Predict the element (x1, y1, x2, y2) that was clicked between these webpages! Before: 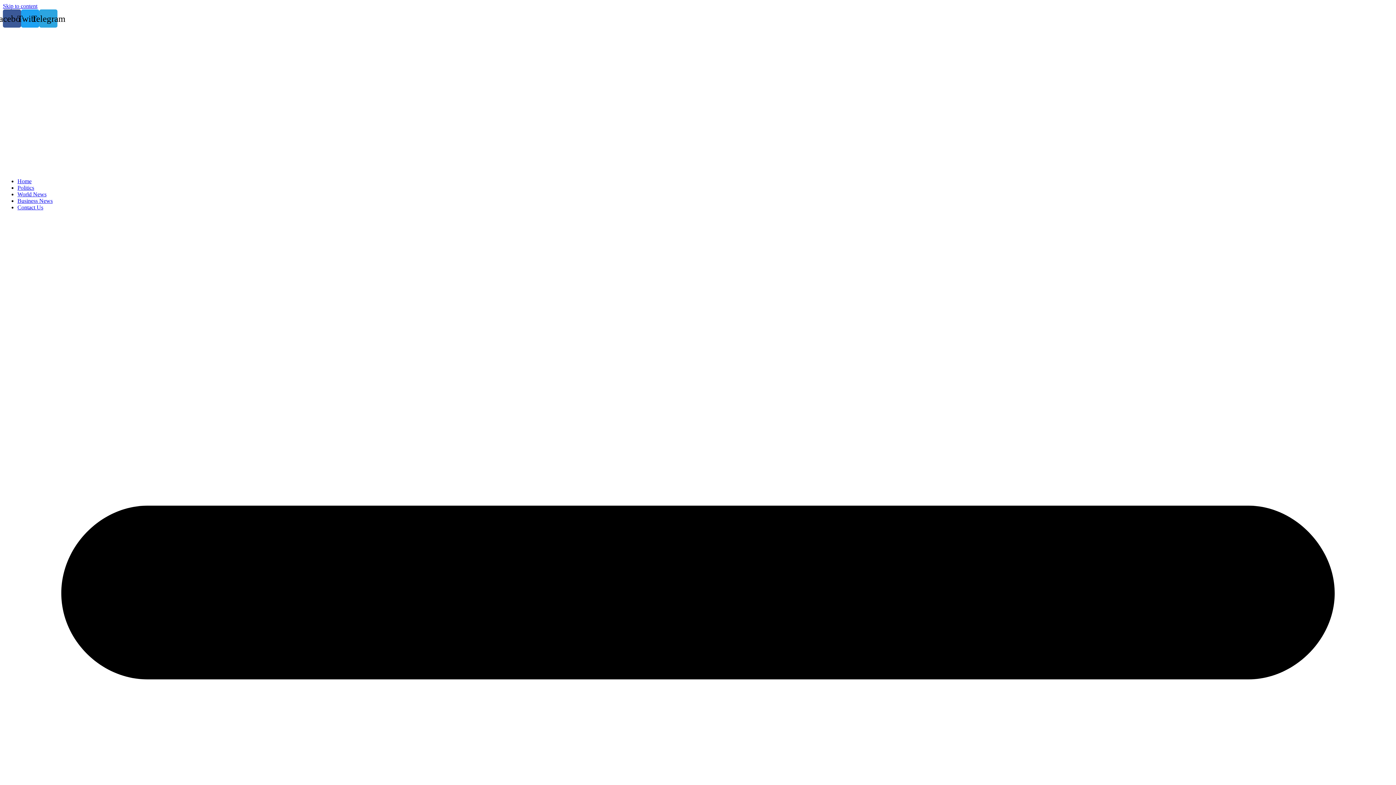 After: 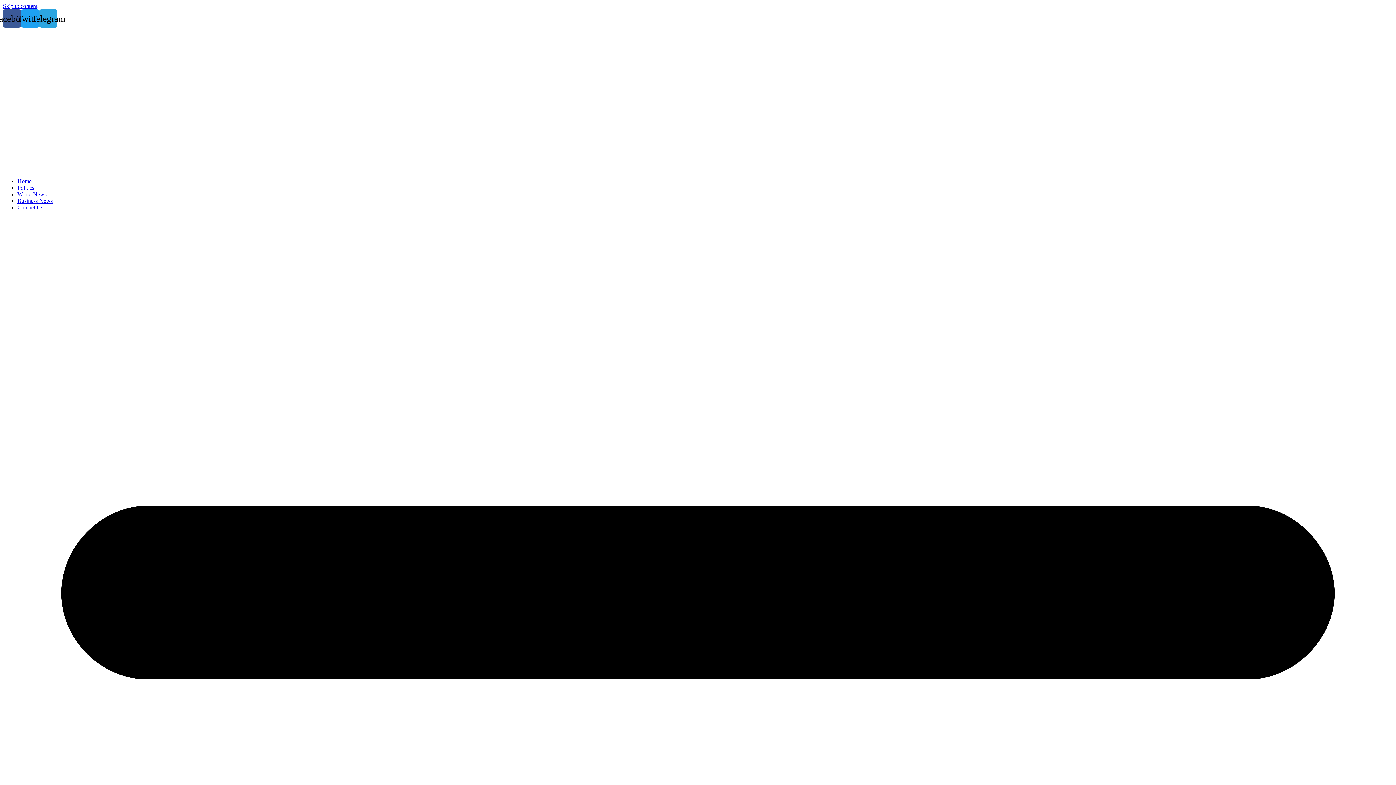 Action: bbox: (2, 2, 37, 9) label: Skip to content